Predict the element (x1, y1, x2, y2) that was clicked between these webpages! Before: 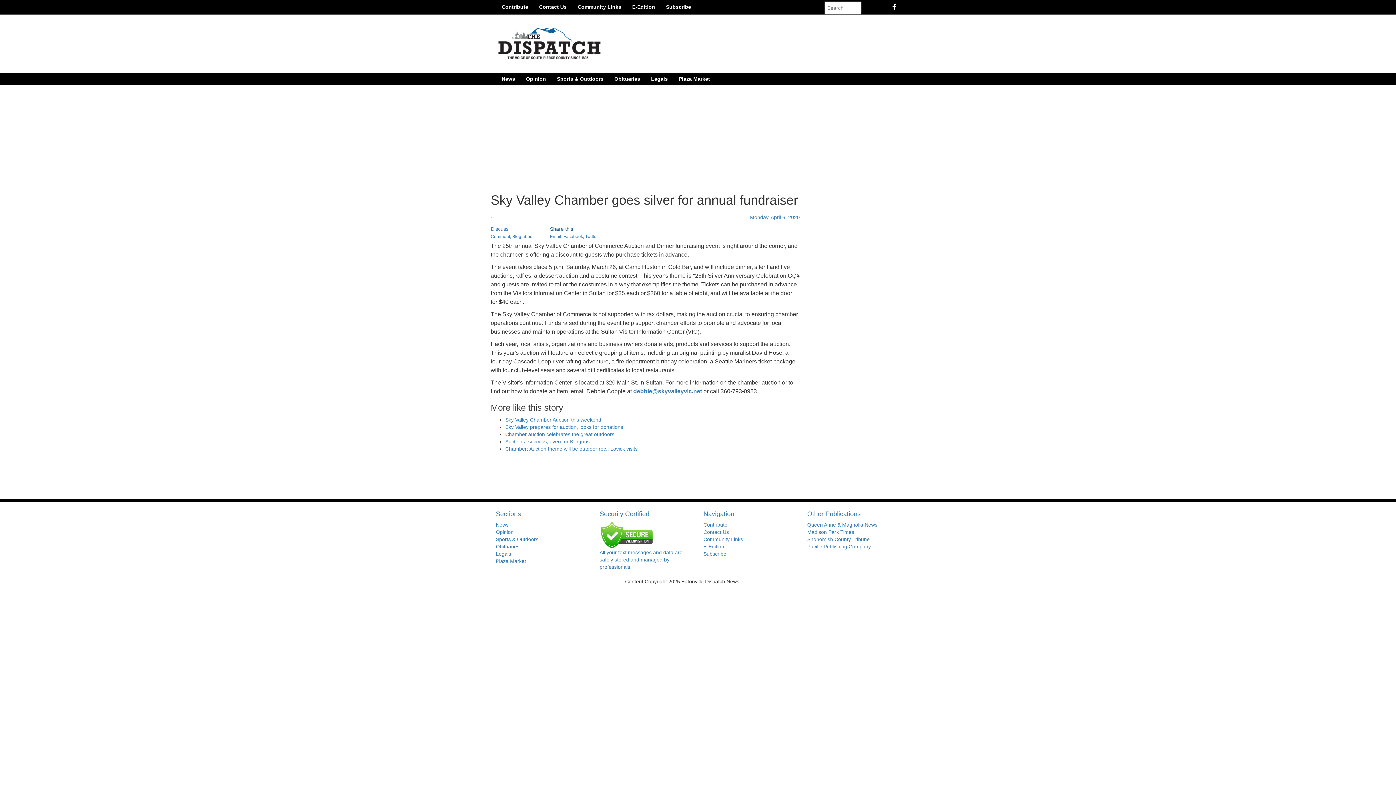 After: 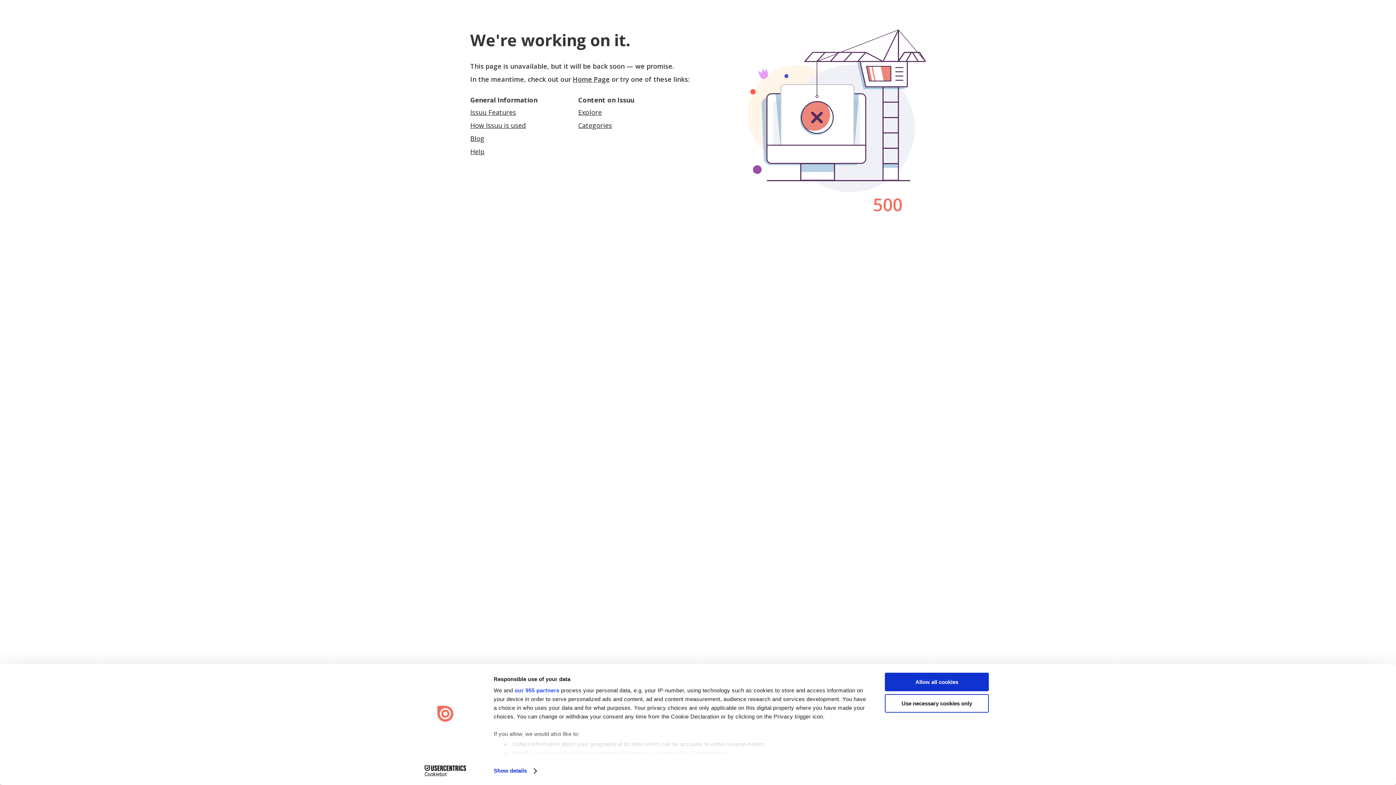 Action: bbox: (703, 544, 724, 549) label: E-Edition